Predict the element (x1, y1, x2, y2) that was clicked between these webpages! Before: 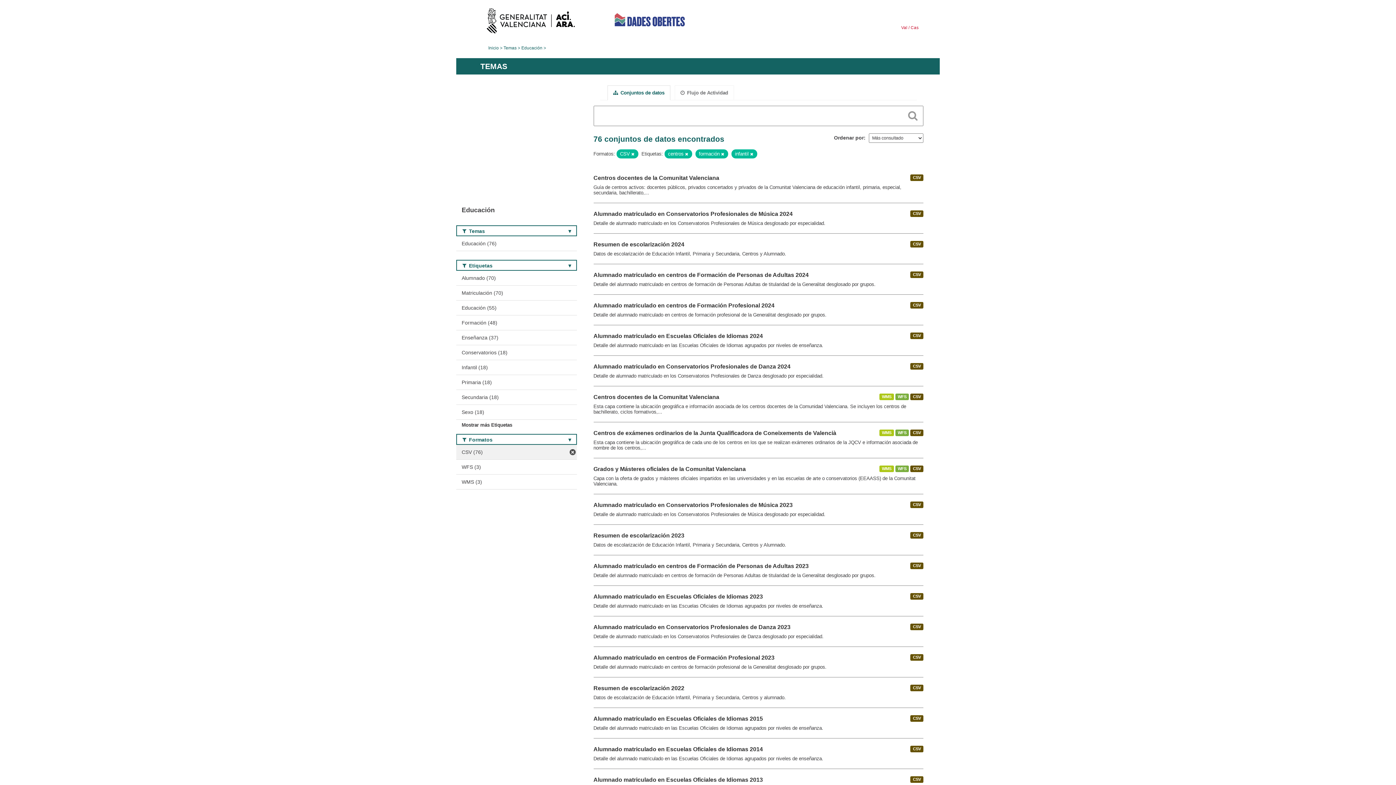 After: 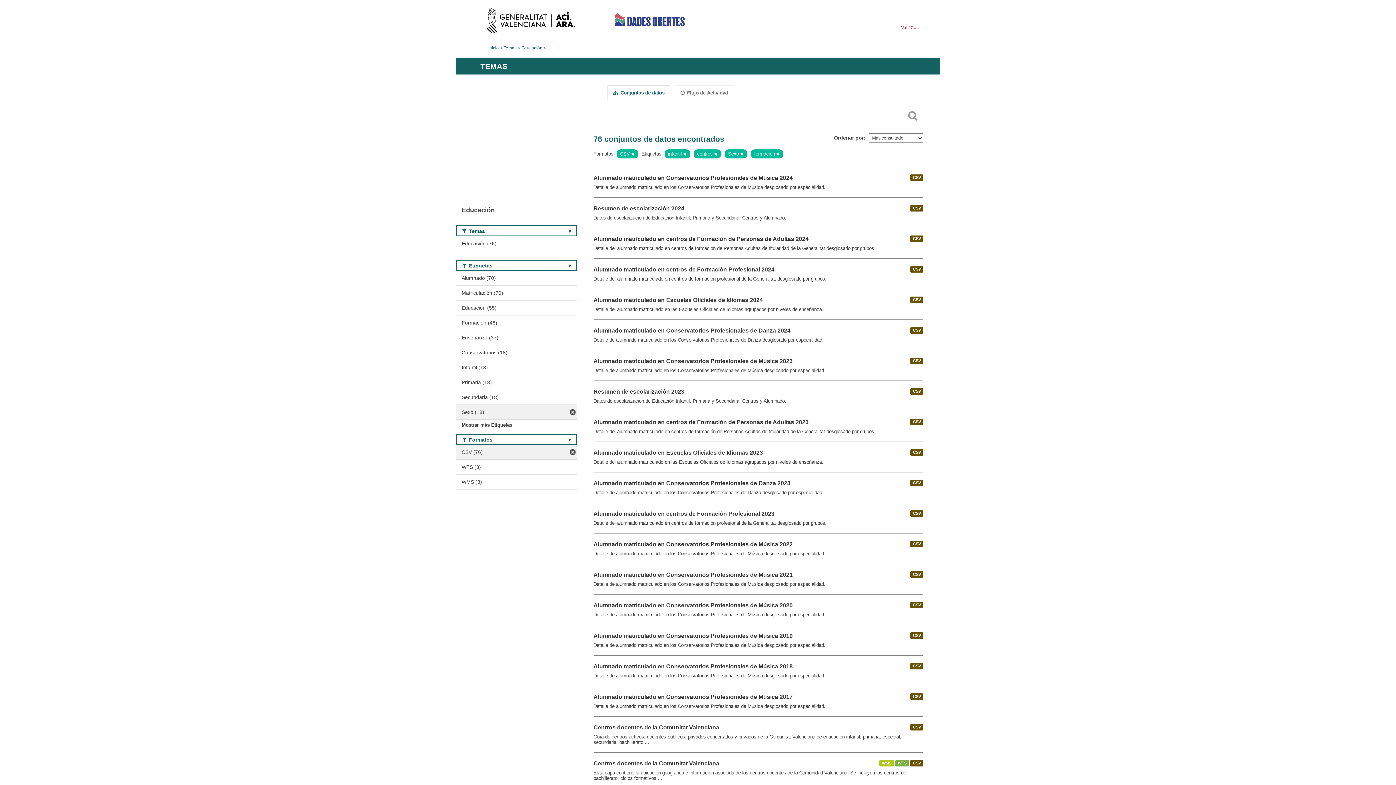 Action: label: Sexo (18) bbox: (456, 404, 576, 419)